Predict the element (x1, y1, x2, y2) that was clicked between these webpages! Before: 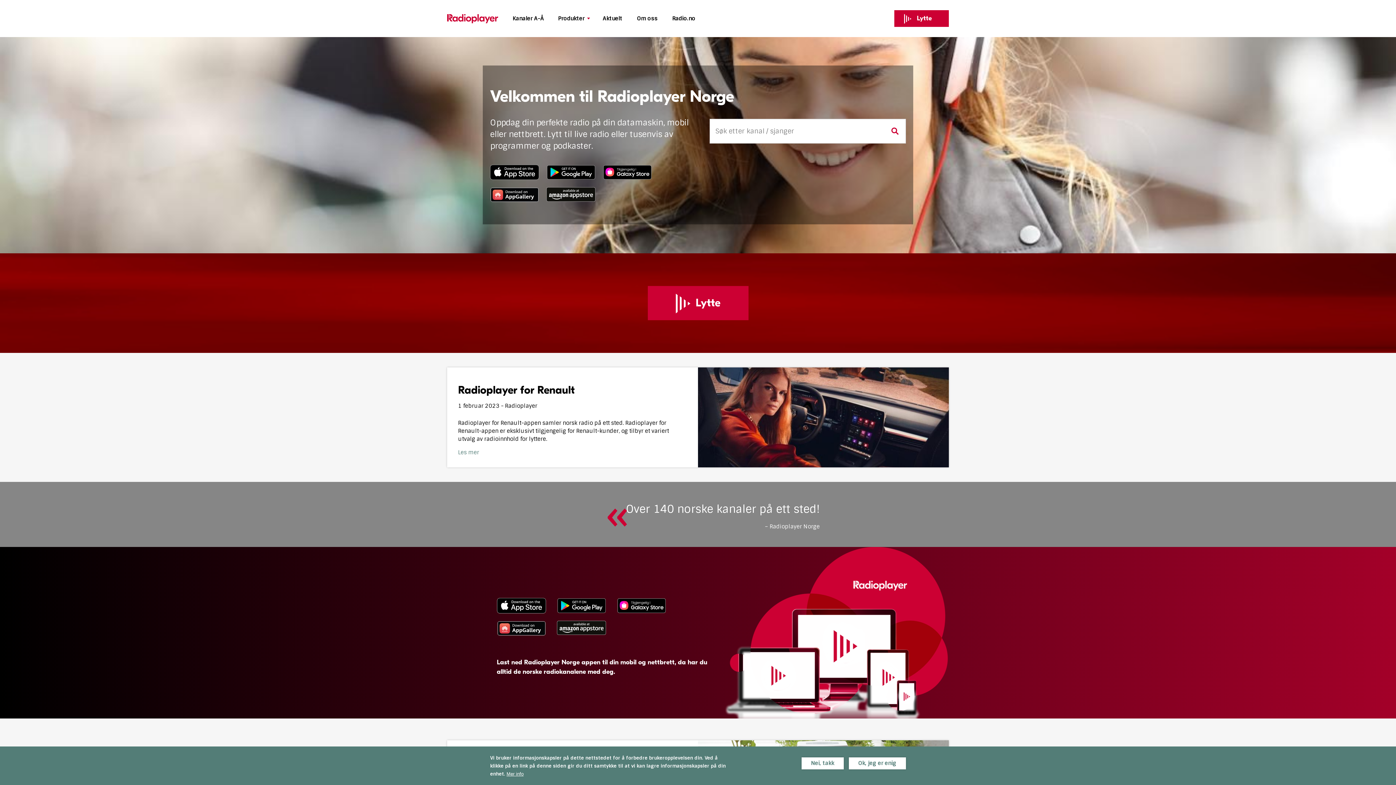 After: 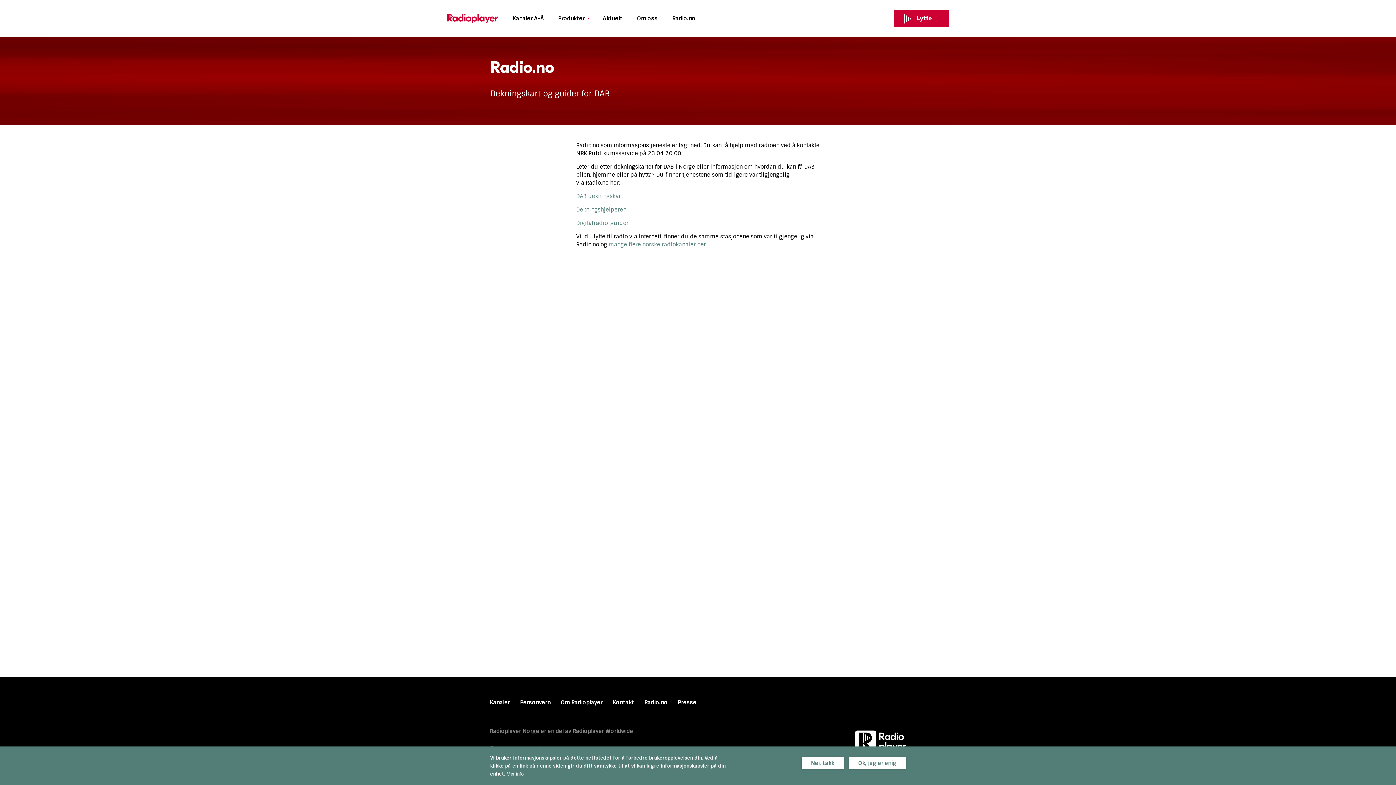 Action: label: Radio.no bbox: (665, 9, 702, 28)